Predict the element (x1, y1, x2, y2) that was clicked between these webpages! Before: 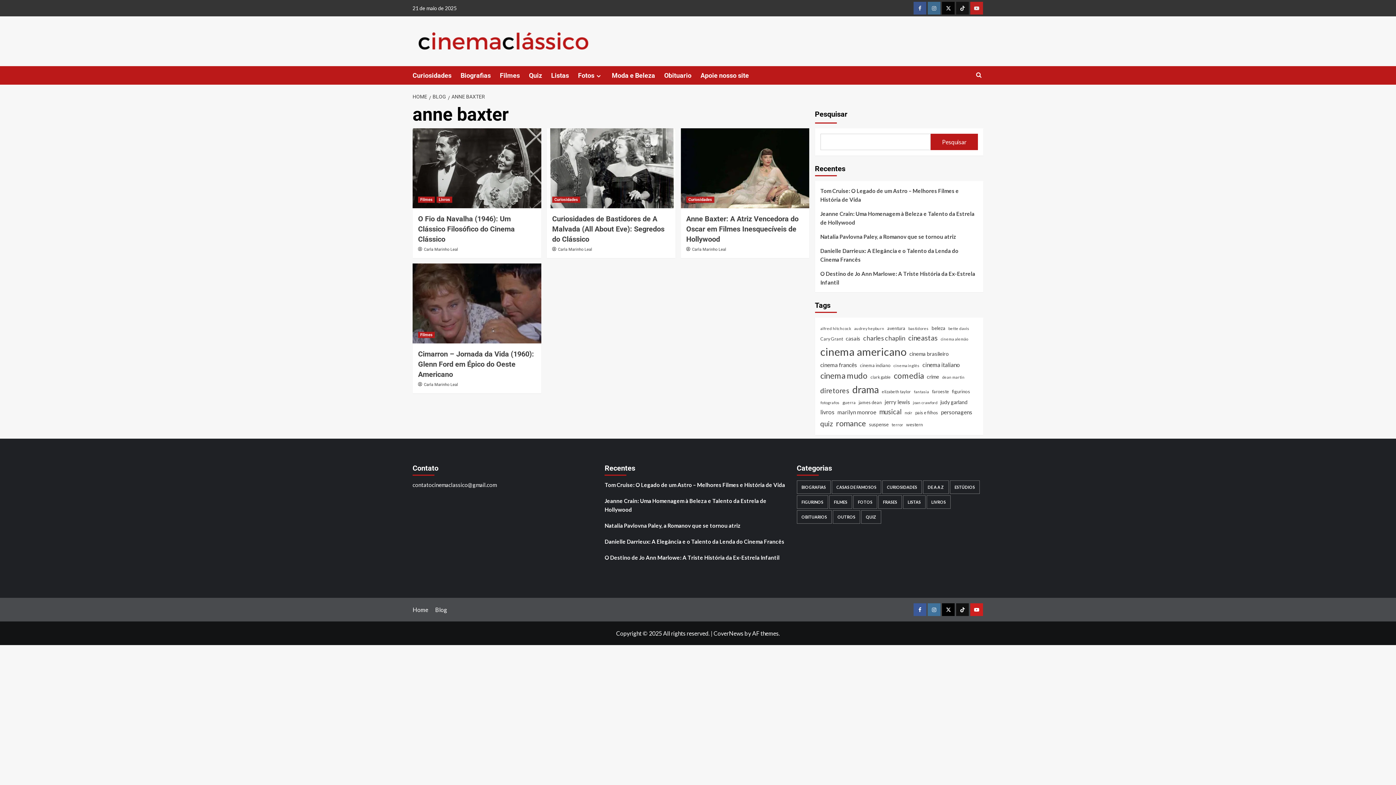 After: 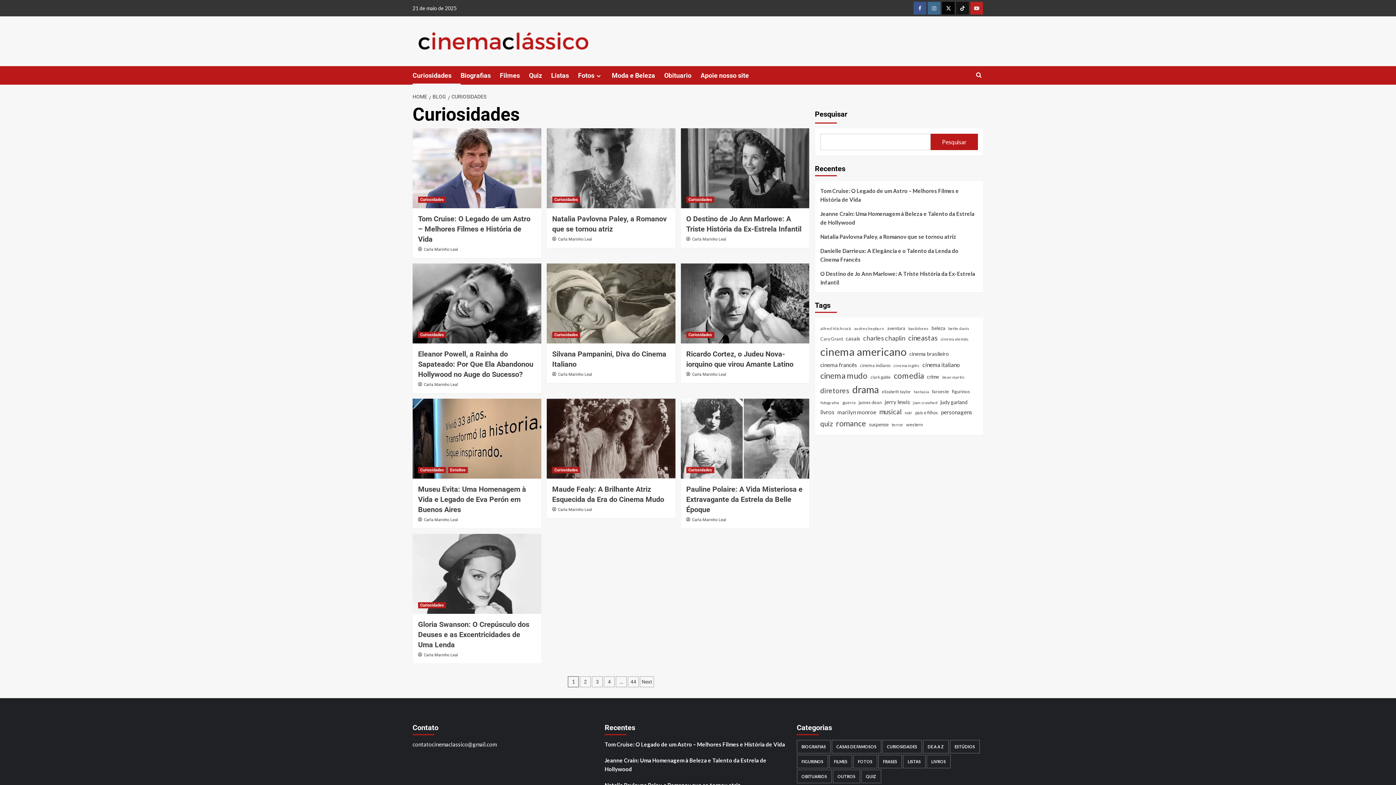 Action: label: Curiosidades (434 itens) bbox: (882, 480, 922, 494)